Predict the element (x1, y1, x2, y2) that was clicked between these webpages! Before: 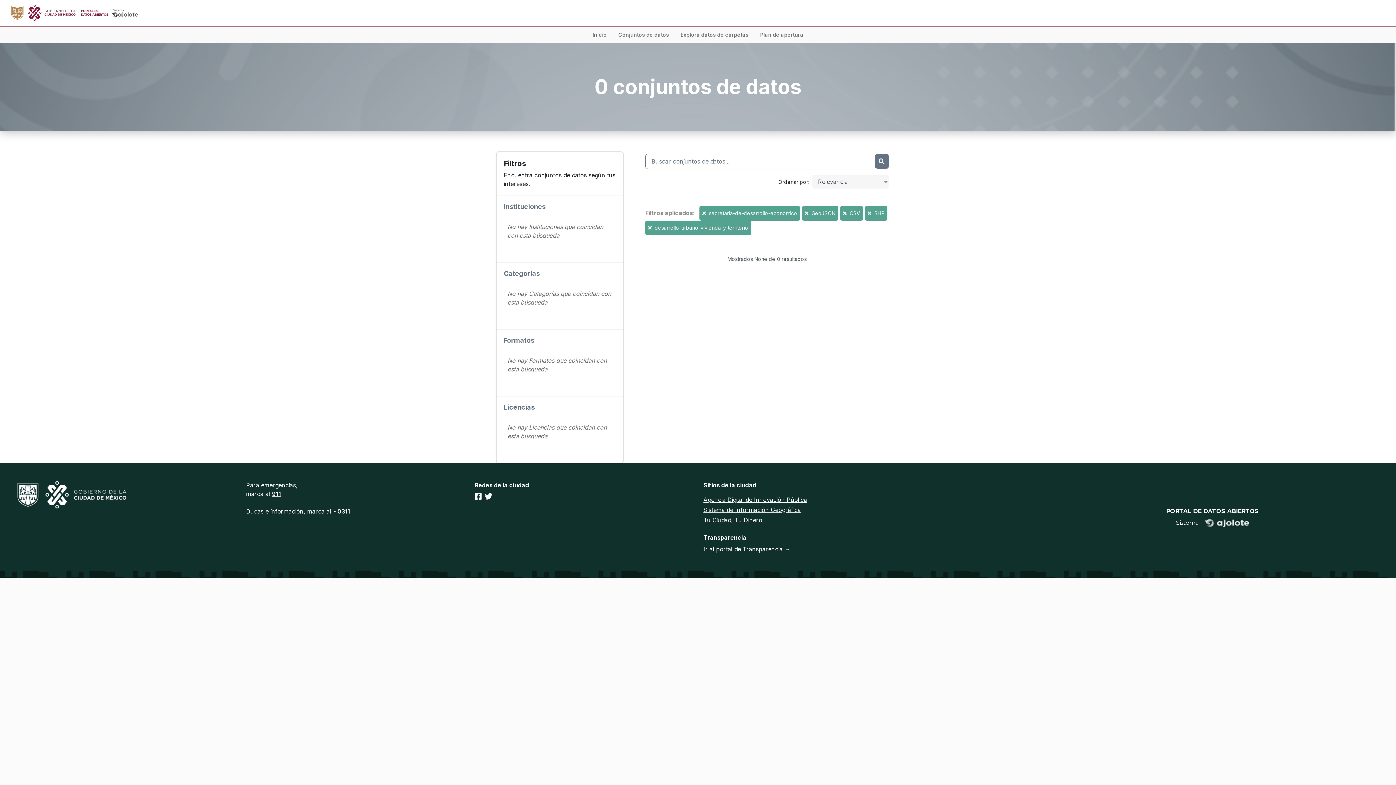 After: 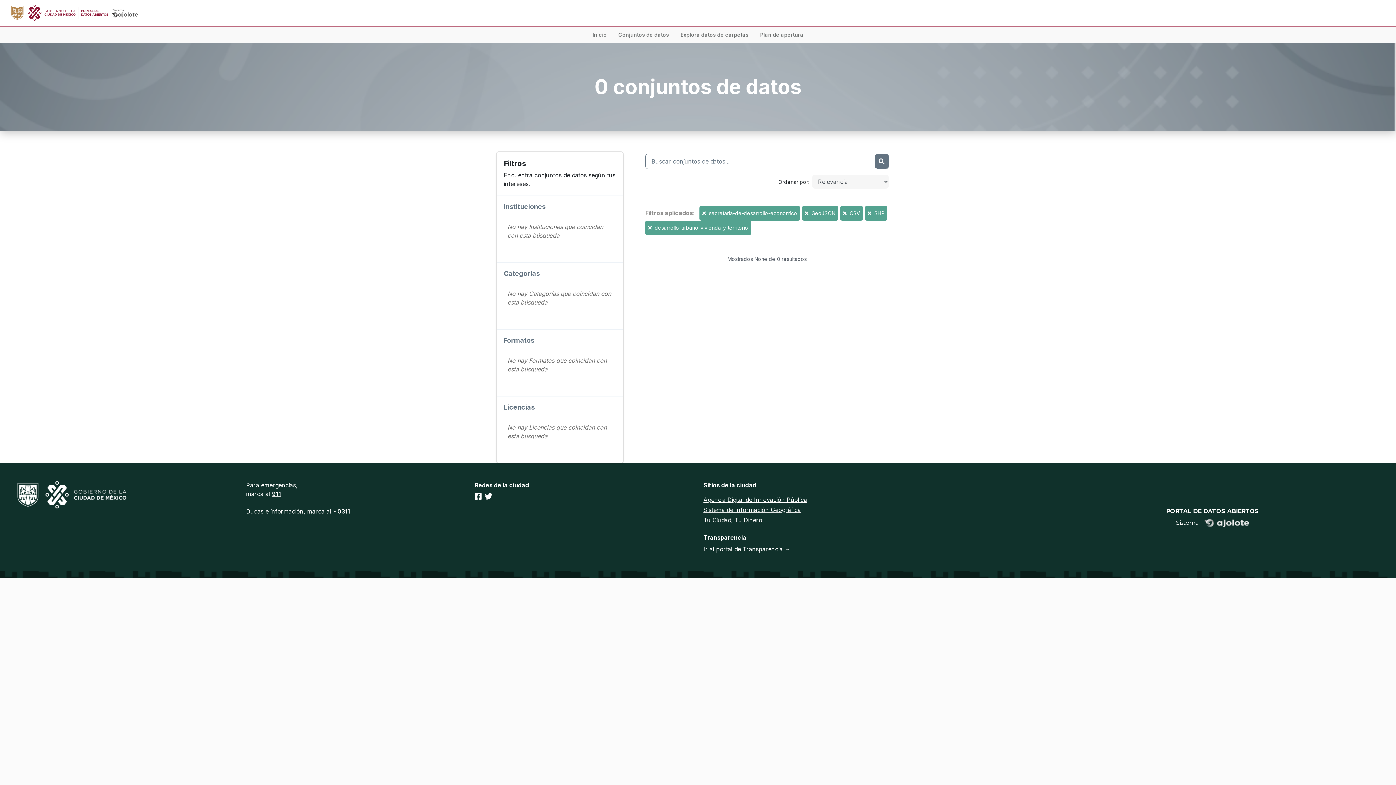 Action: label: Plan de apertura bbox: (757, 26, 806, 42)